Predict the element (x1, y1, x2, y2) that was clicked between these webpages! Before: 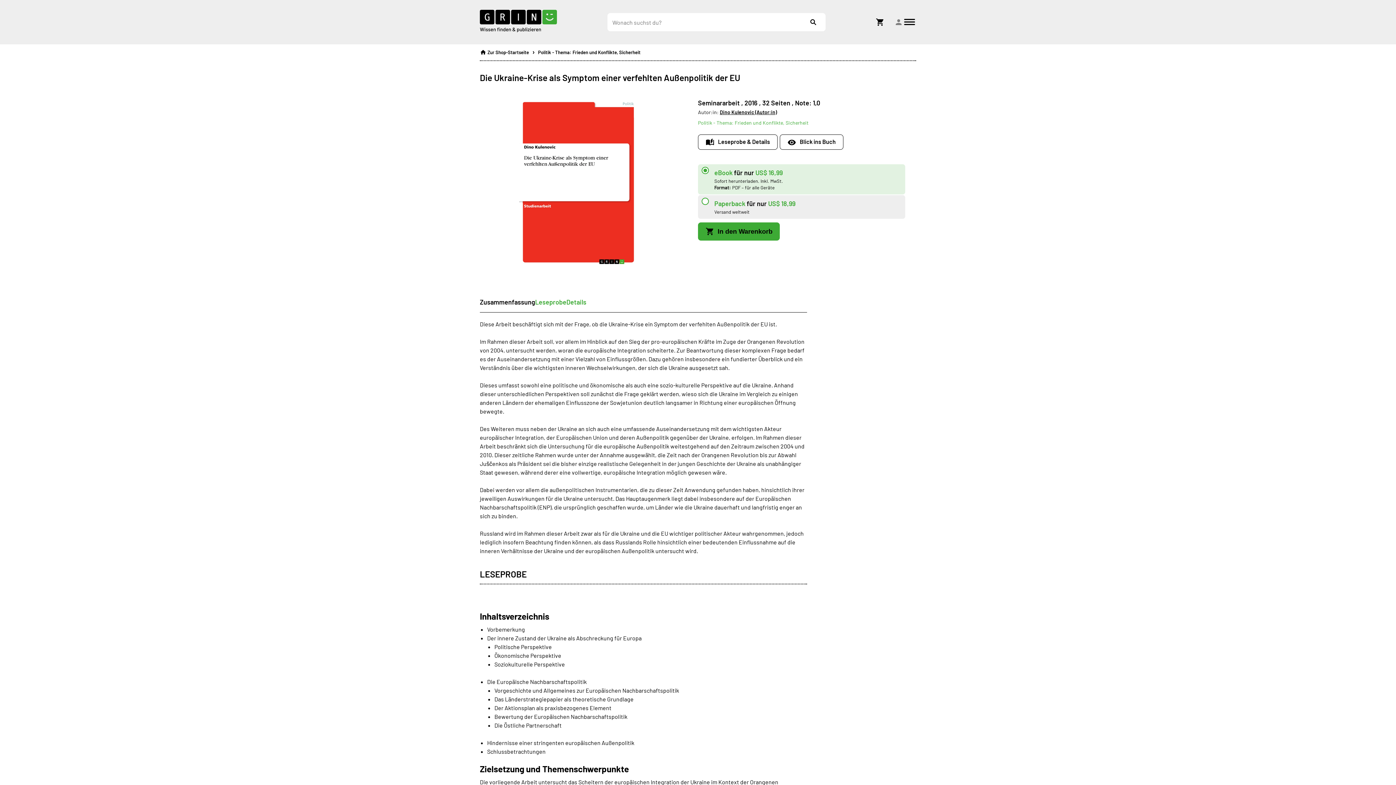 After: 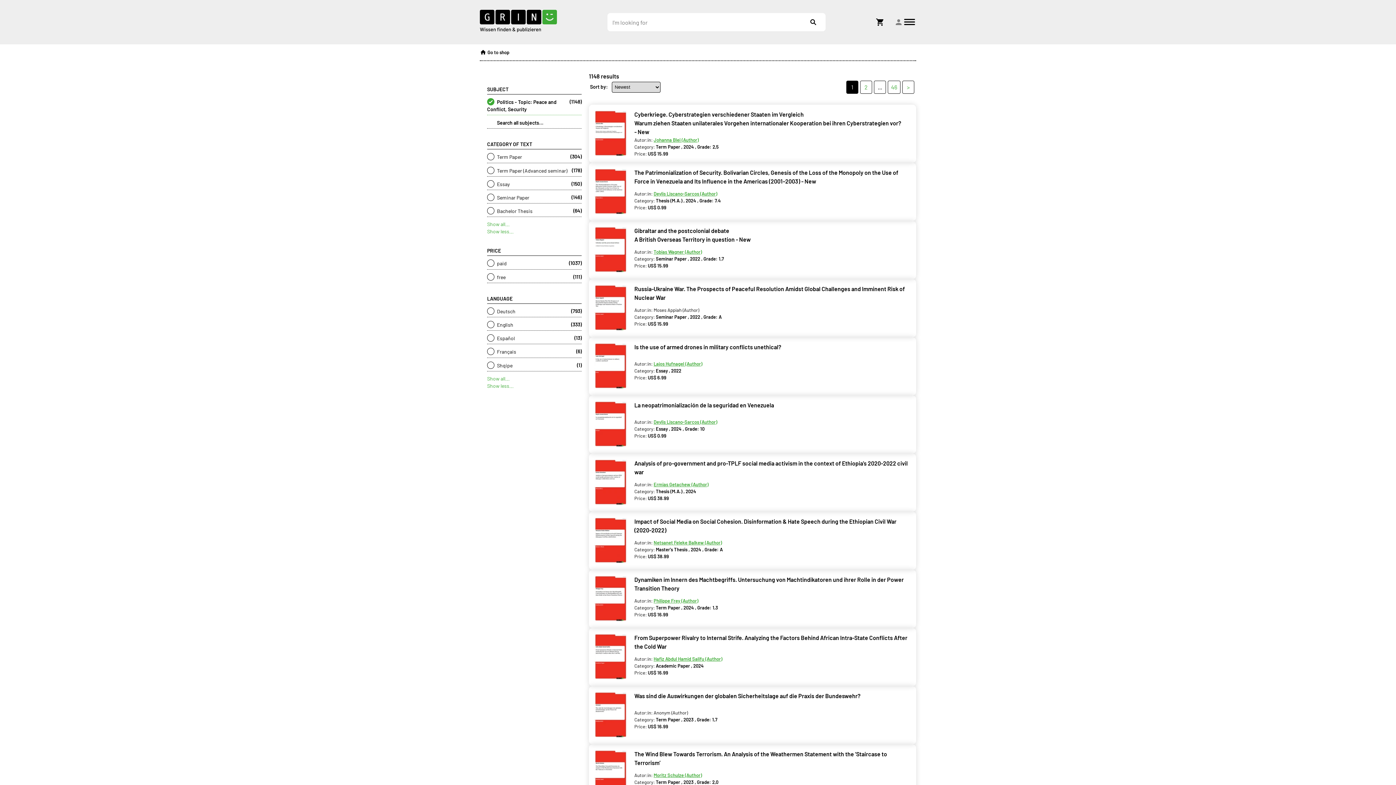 Action: label: Politik - Thema: Frieden und Konflikte, Sicherheit bbox: (698, 119, 808, 125)